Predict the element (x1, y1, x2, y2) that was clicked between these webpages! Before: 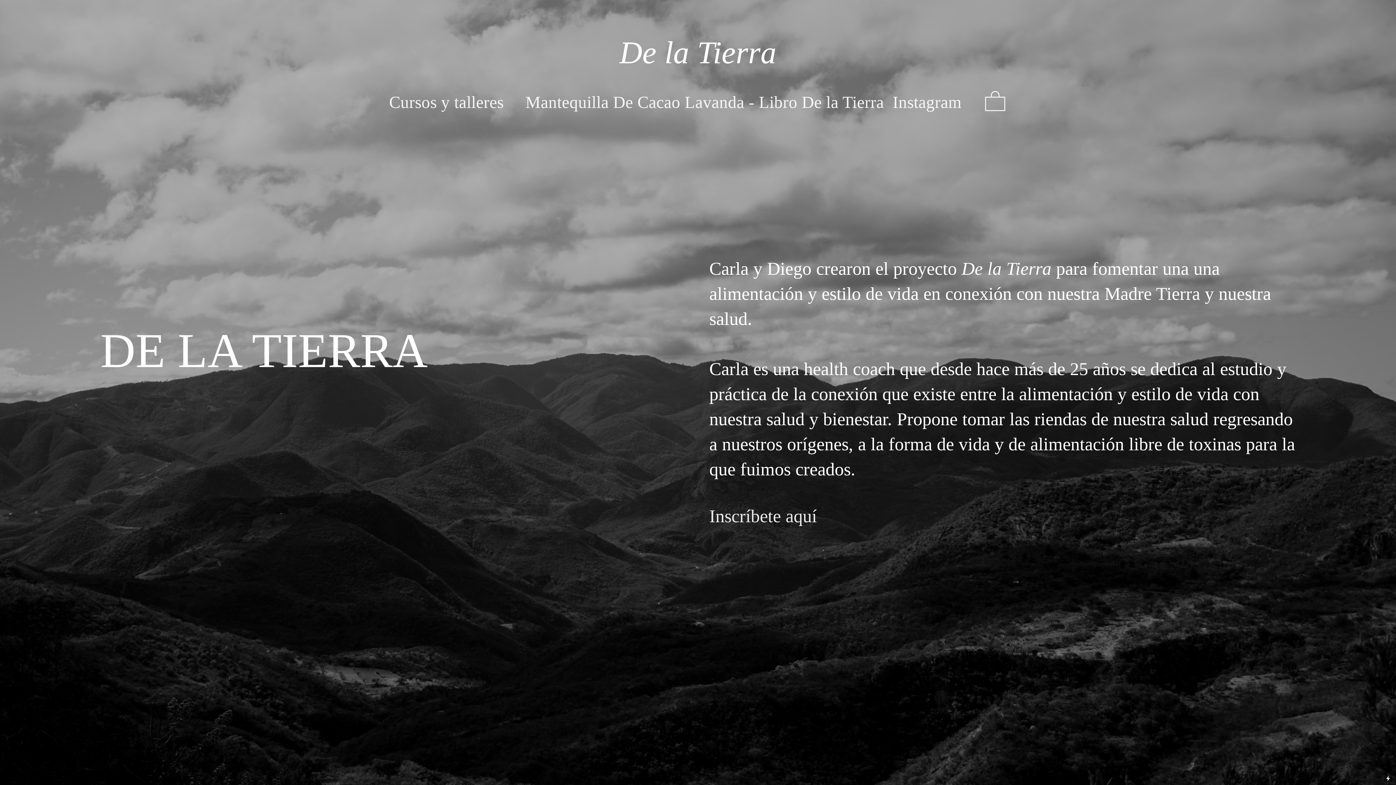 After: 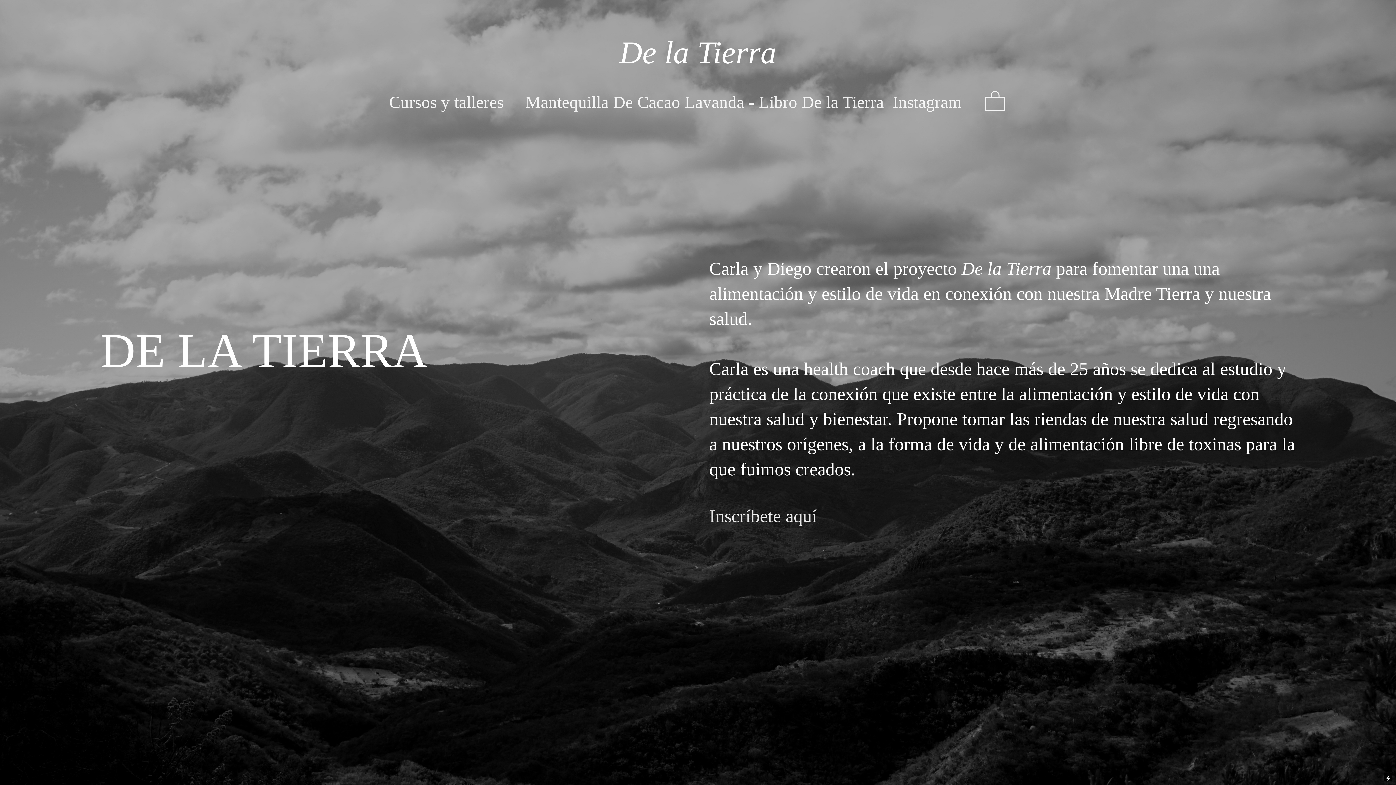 Action: bbox: (1384, 773, 1392, 781)